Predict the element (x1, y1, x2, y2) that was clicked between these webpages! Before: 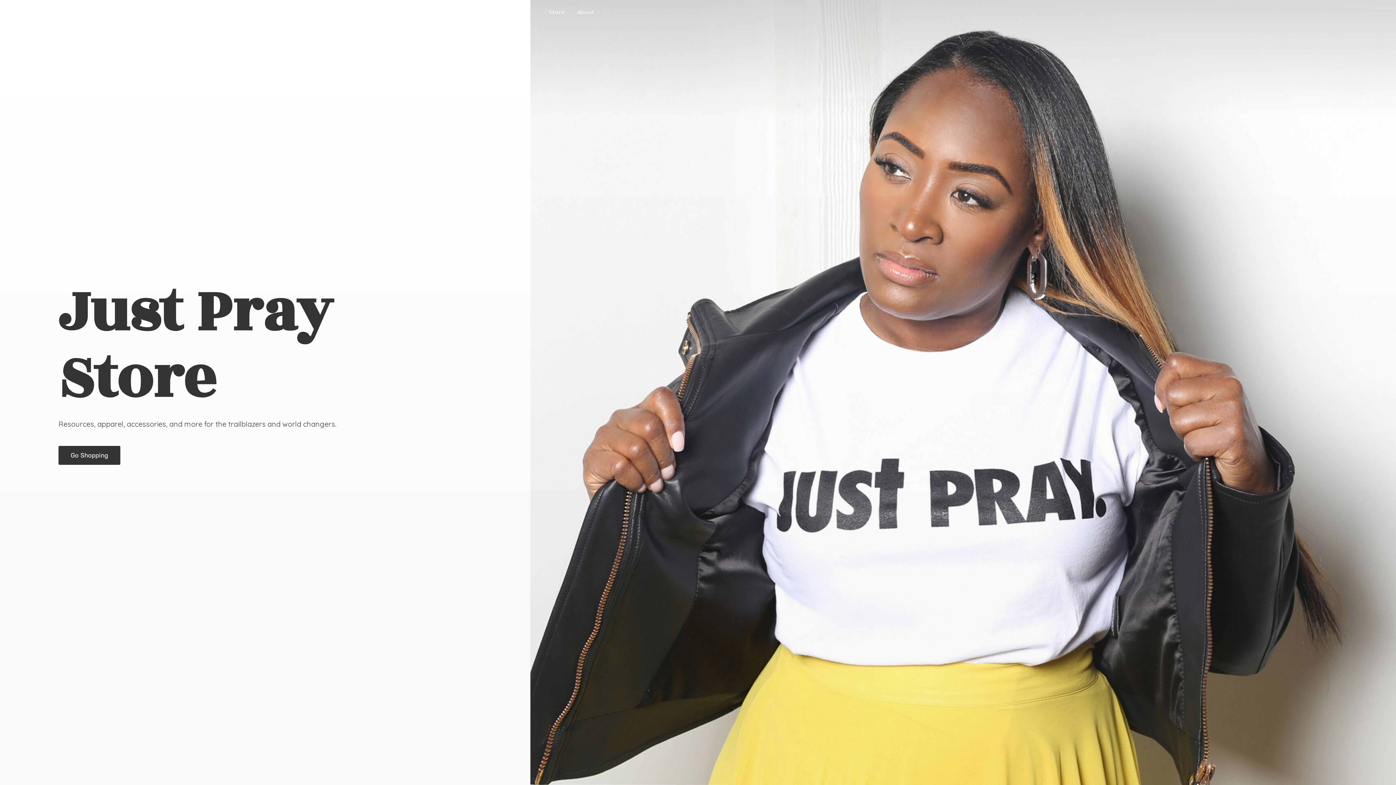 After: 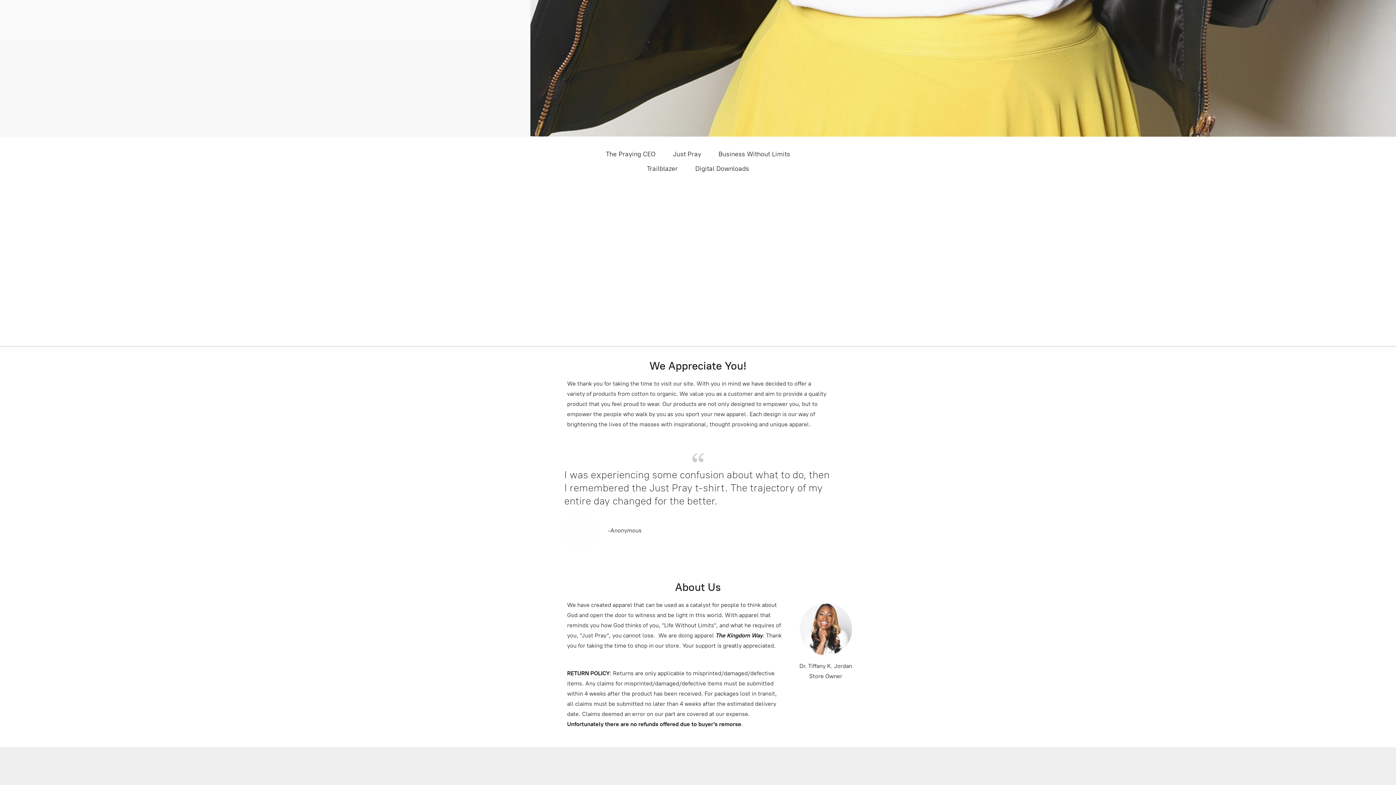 Action: bbox: (571, 7, 599, 17) label: About